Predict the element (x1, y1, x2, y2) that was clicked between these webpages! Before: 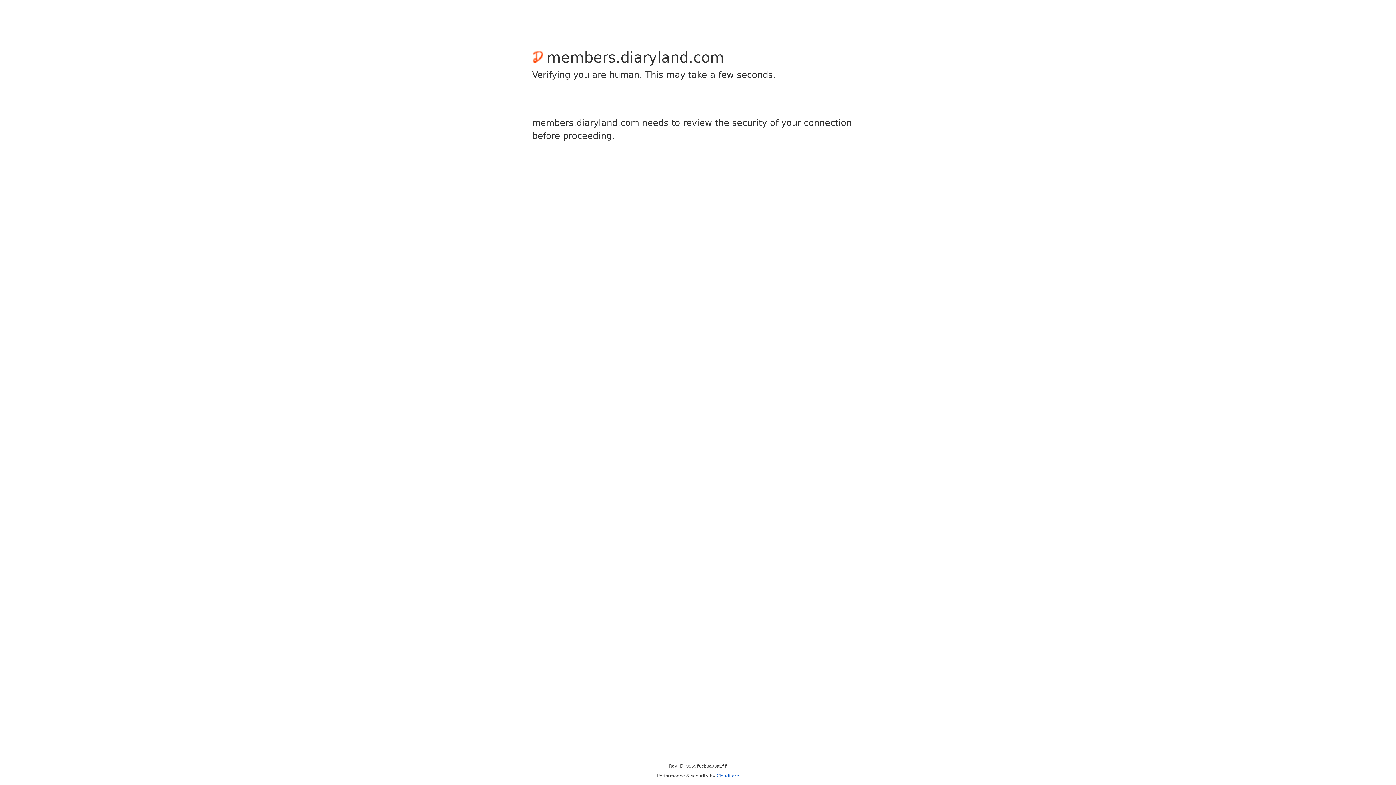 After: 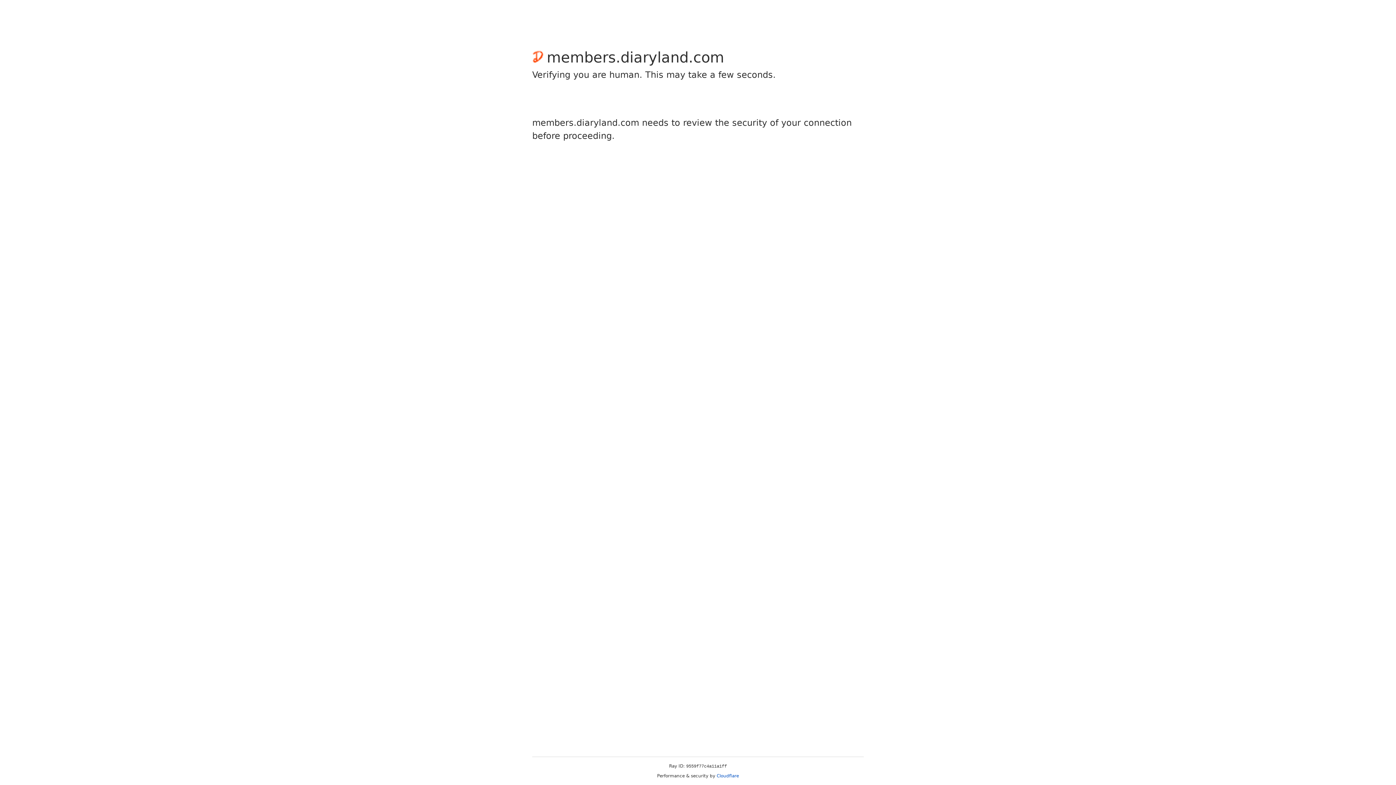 Action: label: Cloudflare bbox: (716, 773, 739, 778)